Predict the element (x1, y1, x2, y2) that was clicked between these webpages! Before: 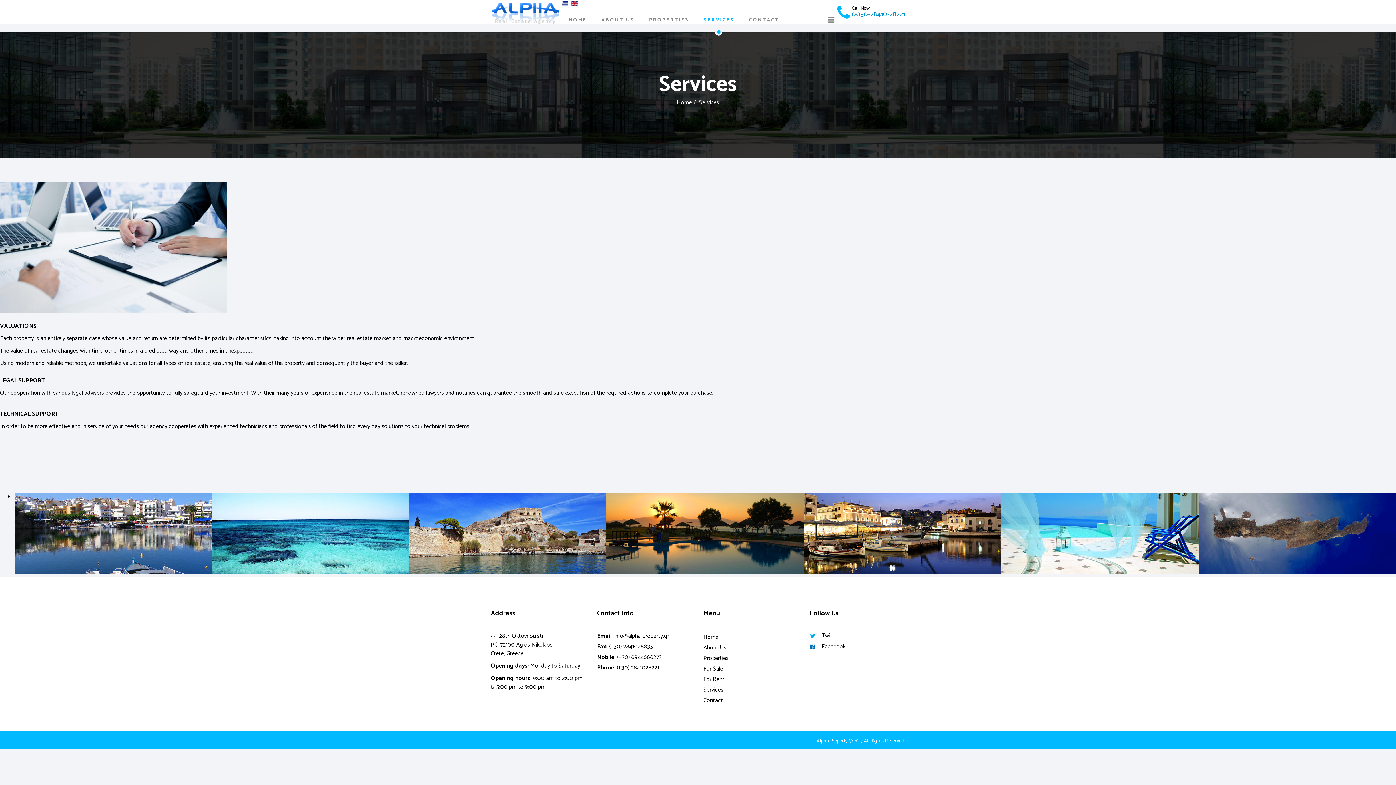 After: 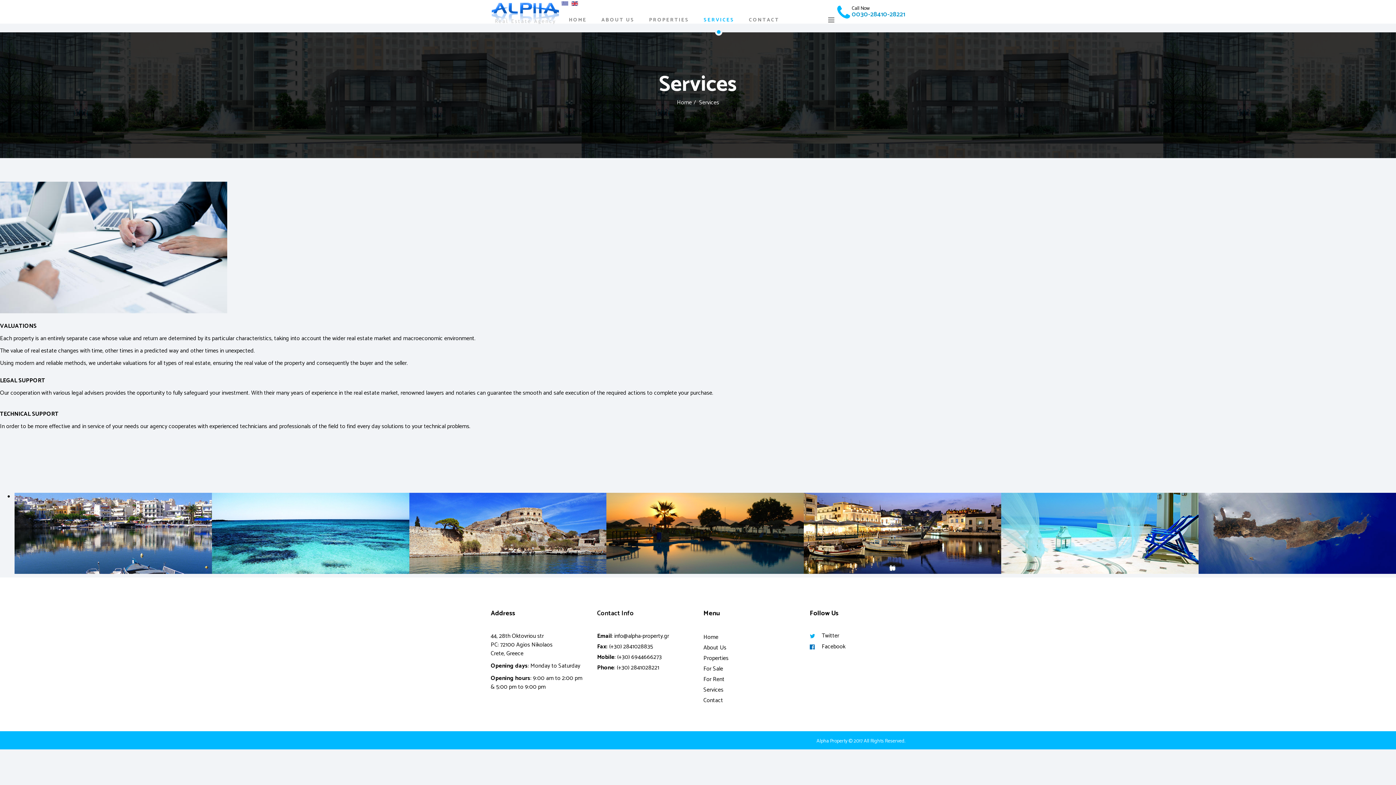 Action: label: Call Now bbox: (852, 4, 869, 12)